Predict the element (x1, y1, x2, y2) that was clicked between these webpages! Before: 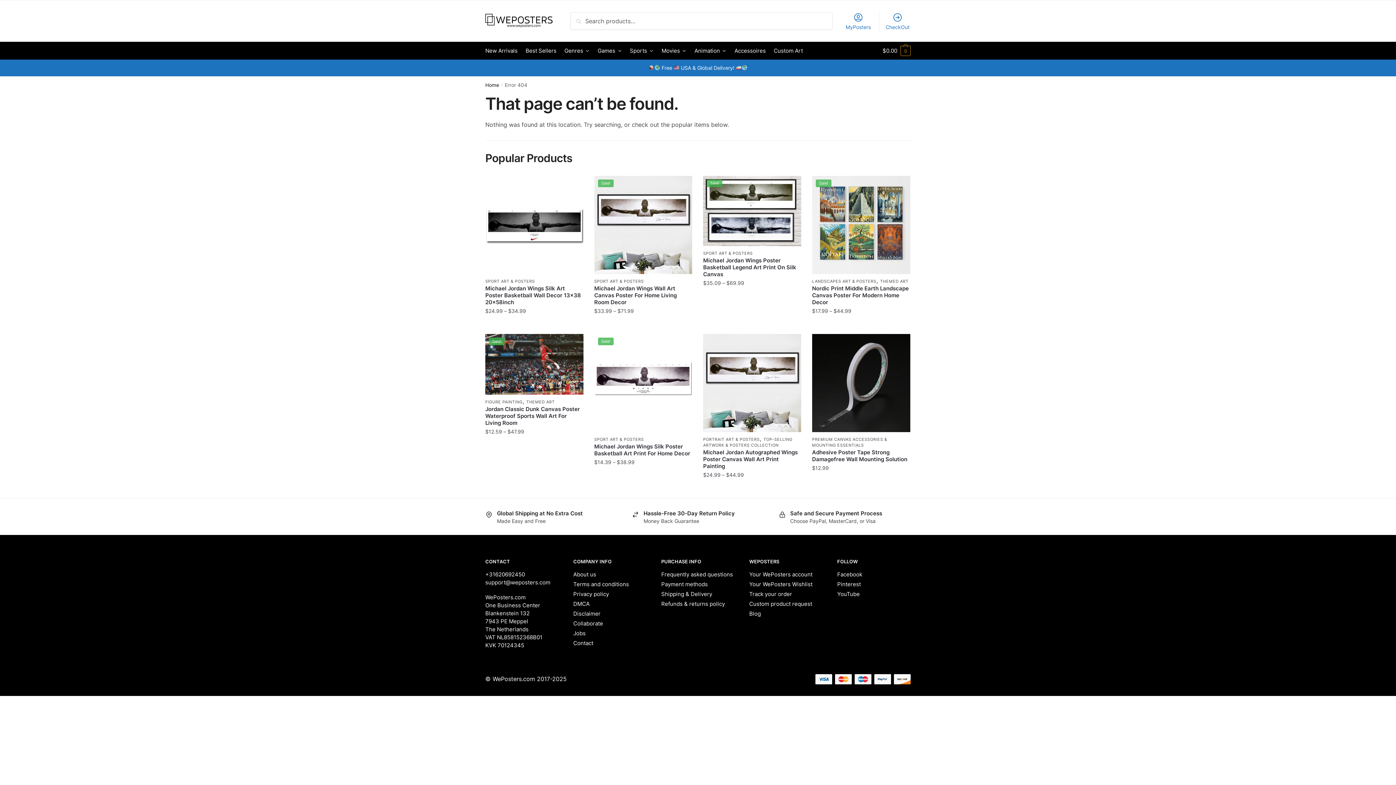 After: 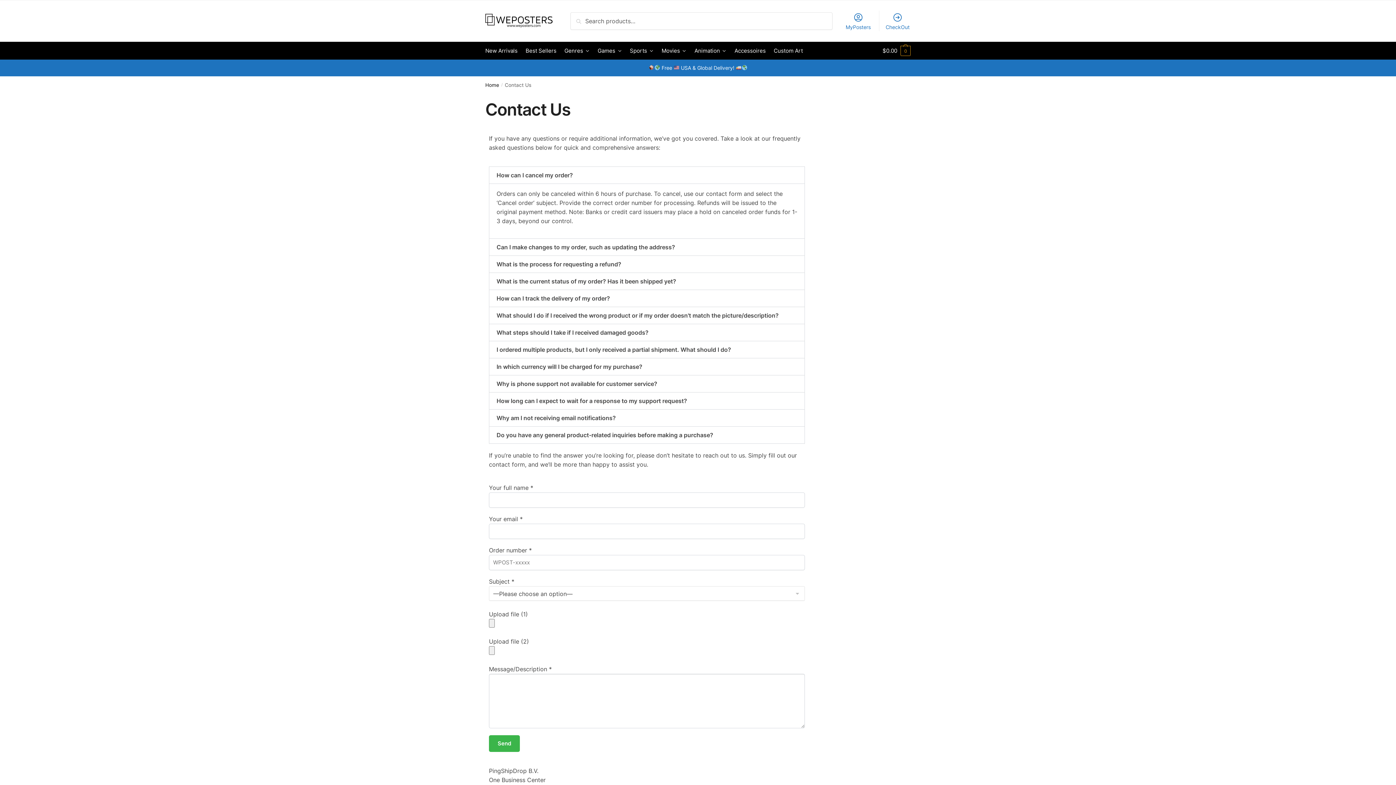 Action: bbox: (573, 639, 593, 646) label: Contact